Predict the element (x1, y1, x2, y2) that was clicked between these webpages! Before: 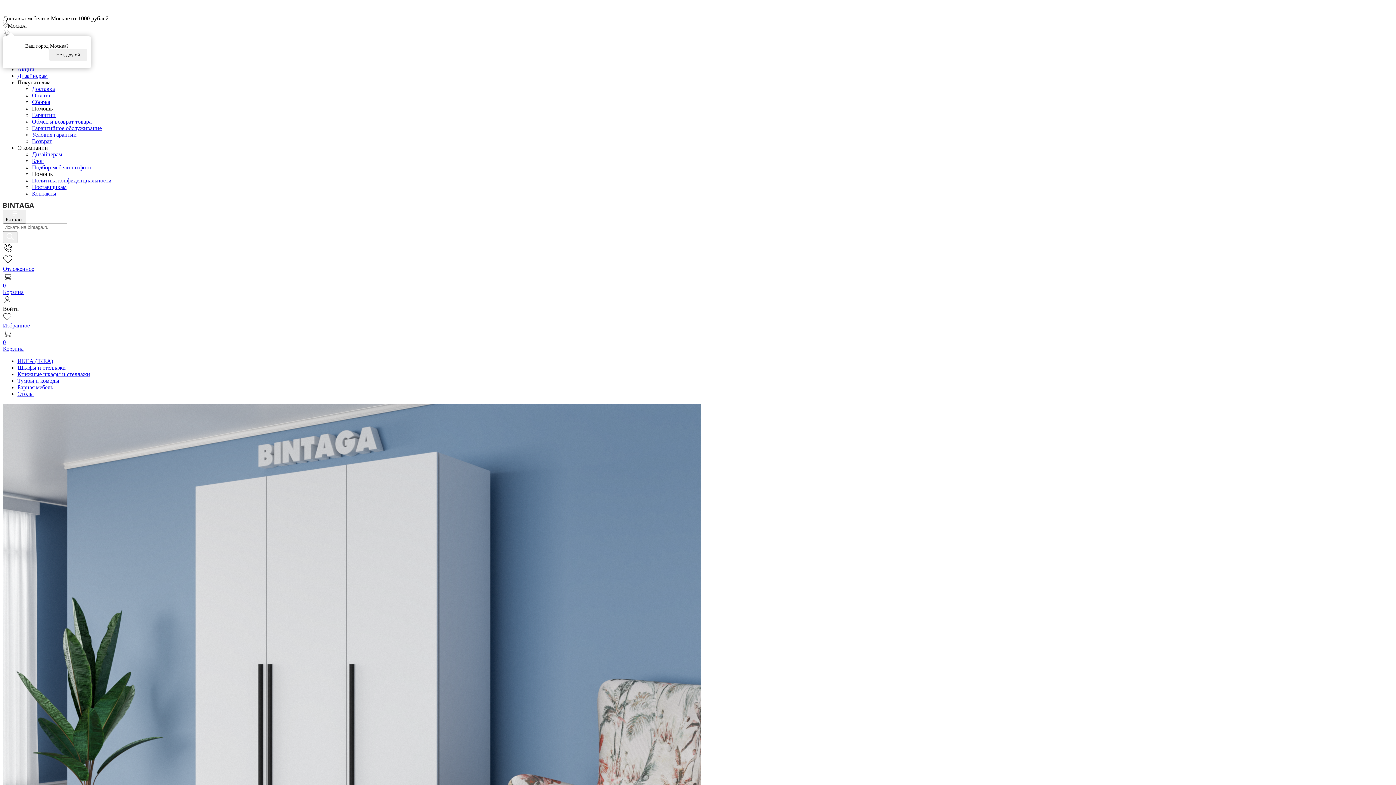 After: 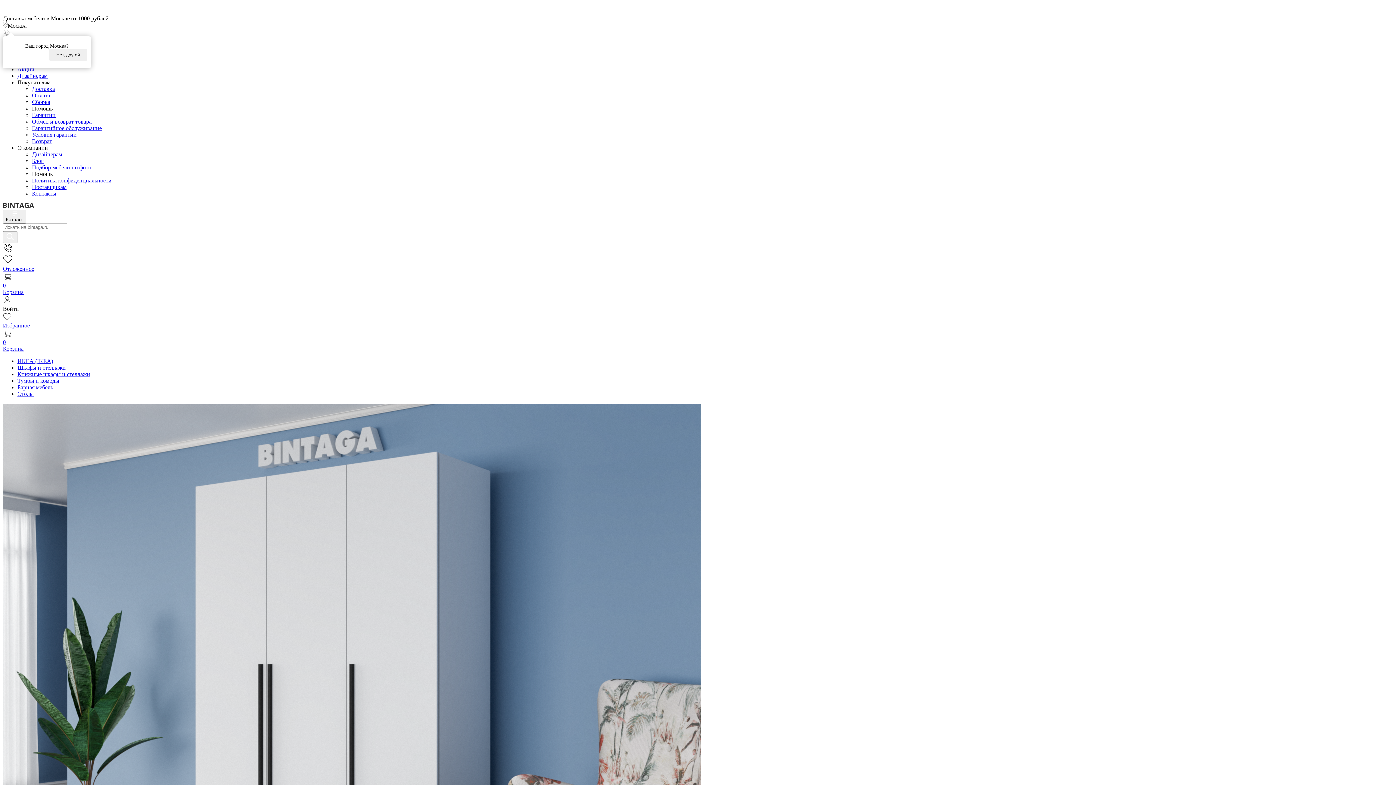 Action: label: Москва bbox: (2, 21, 1393, 29)